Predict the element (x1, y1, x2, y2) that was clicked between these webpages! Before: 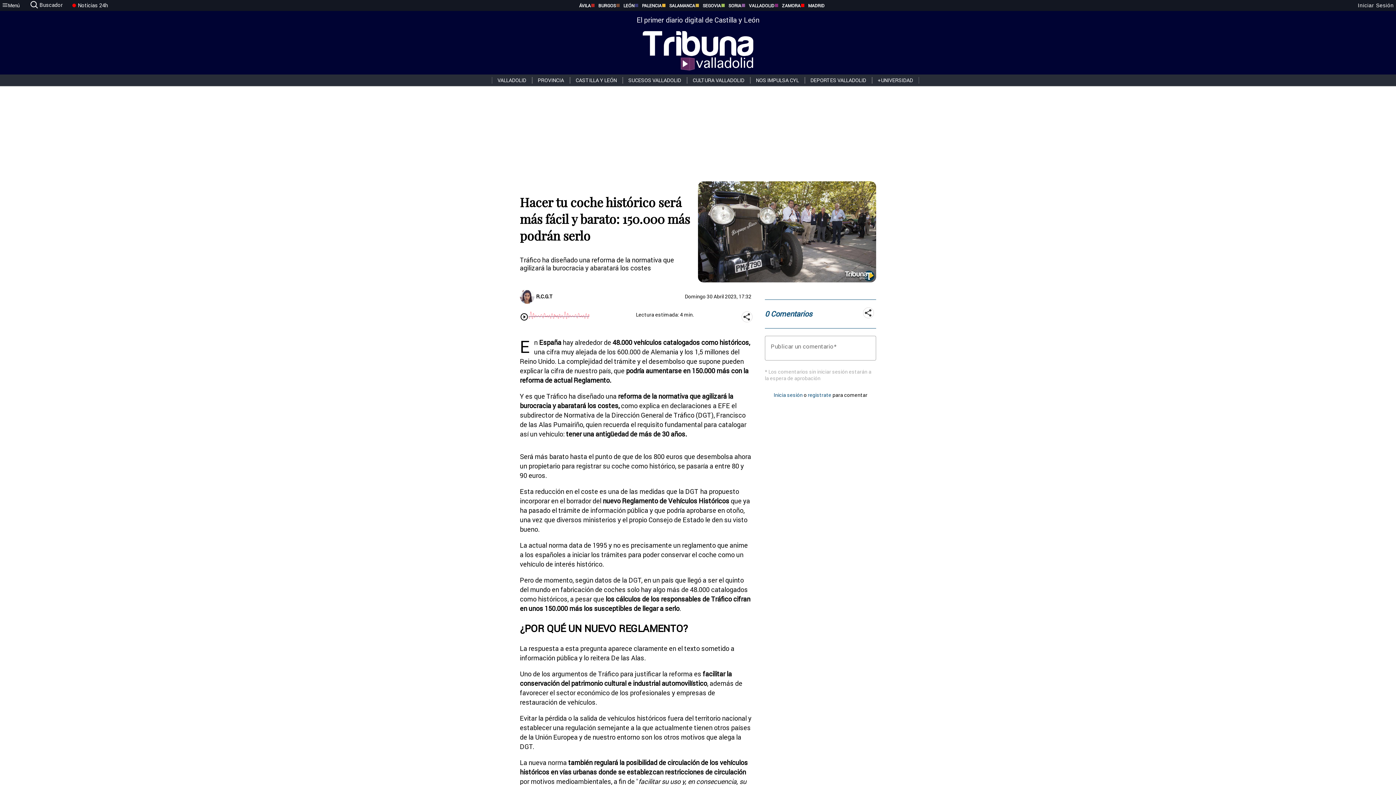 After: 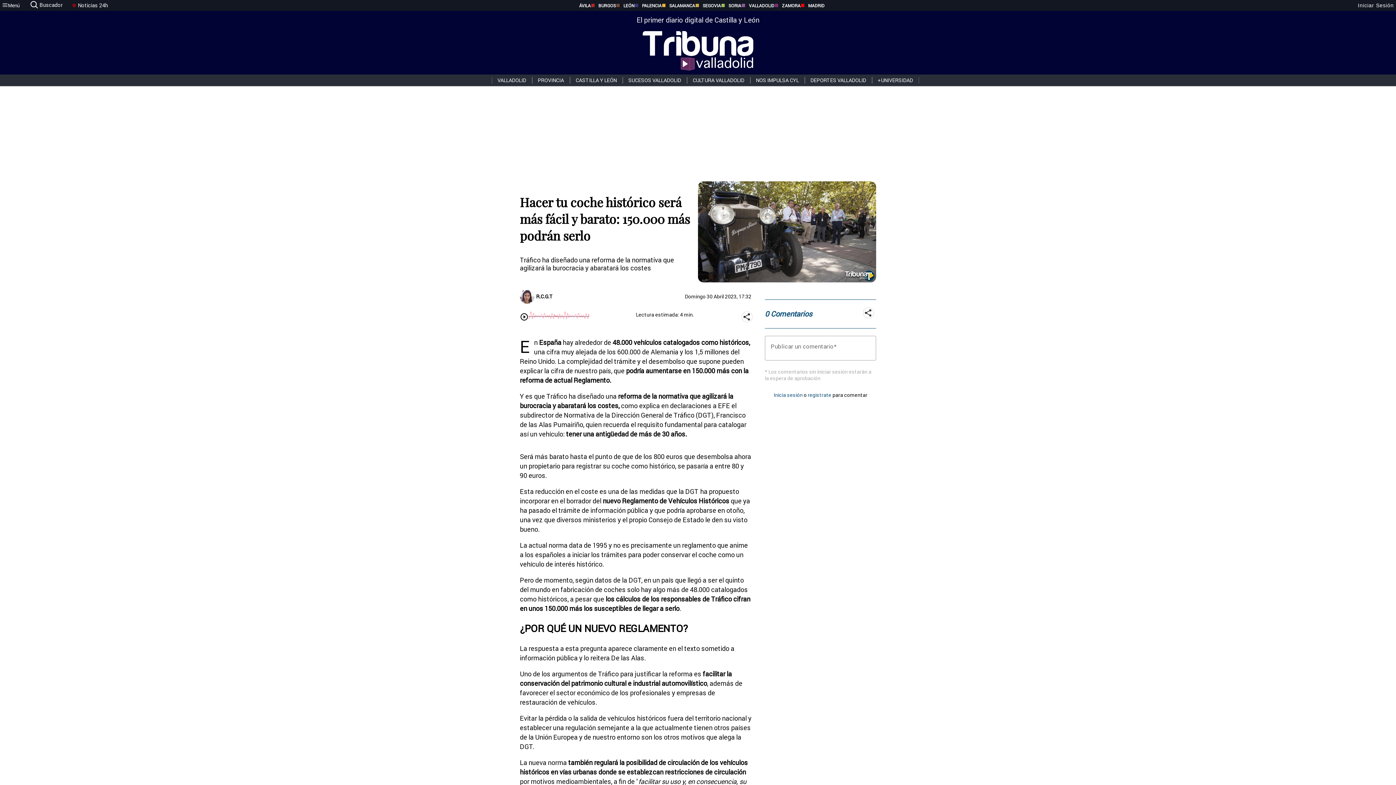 Action: label: SALAMANCA bbox: (661, 2, 695, 8)